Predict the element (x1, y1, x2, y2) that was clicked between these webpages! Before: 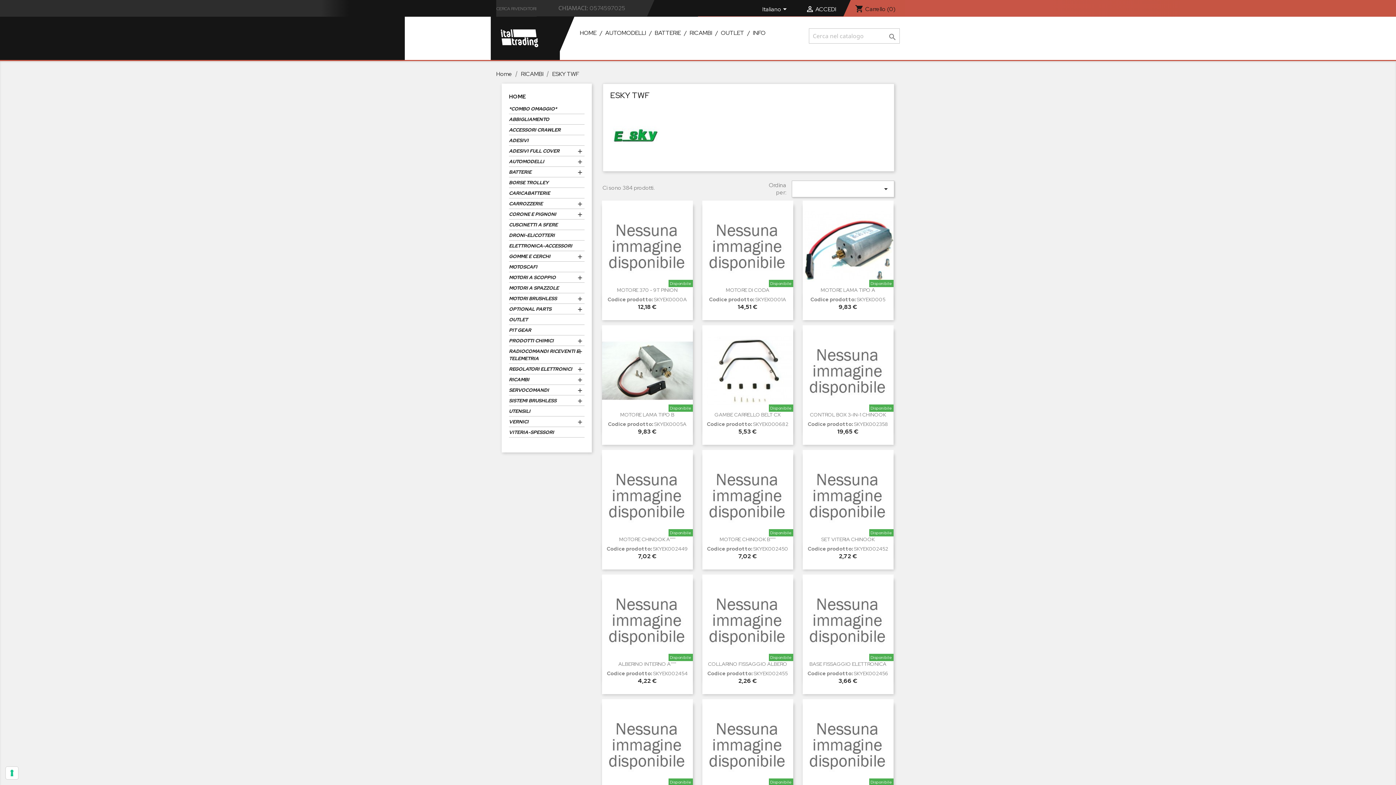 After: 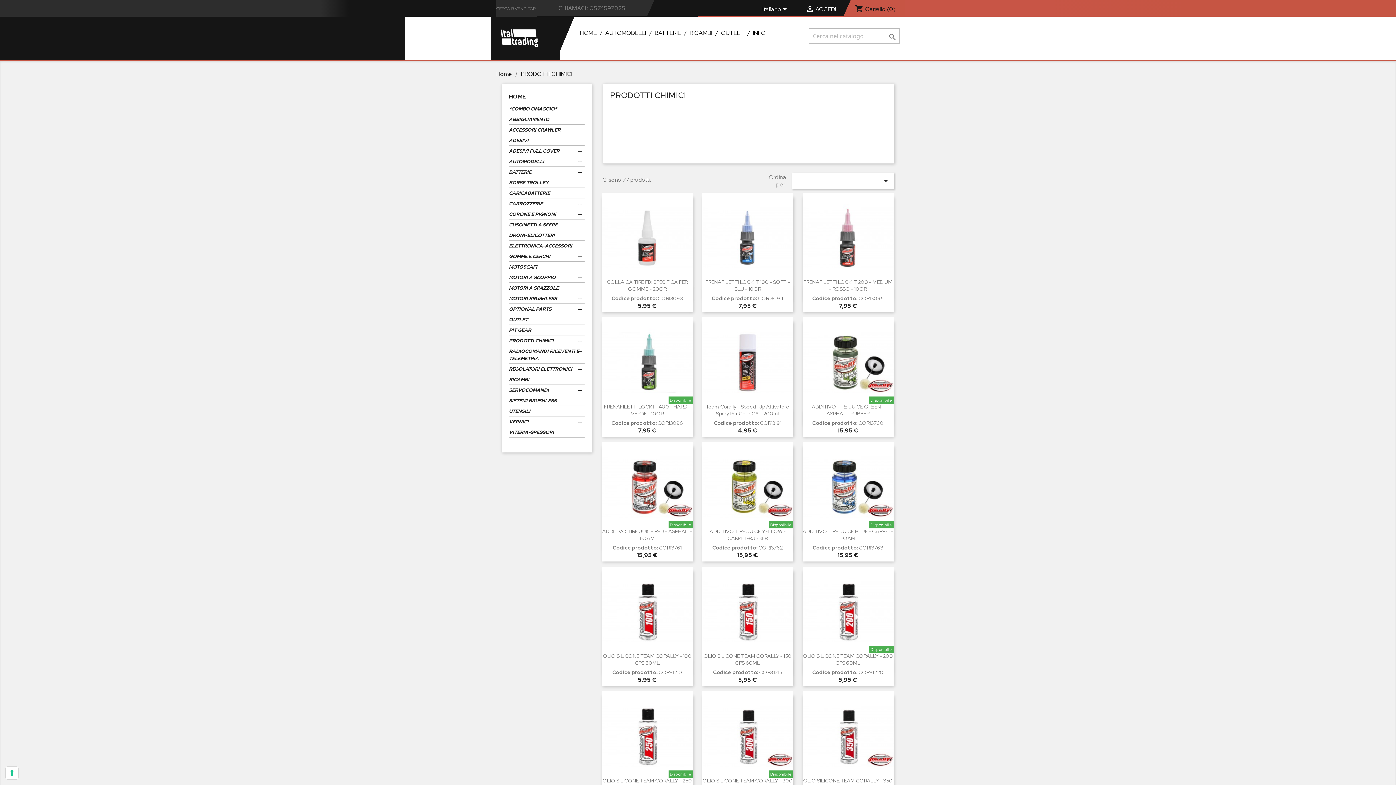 Action: bbox: (509, 337, 584, 346) label: PRODOTTI CHIMICI